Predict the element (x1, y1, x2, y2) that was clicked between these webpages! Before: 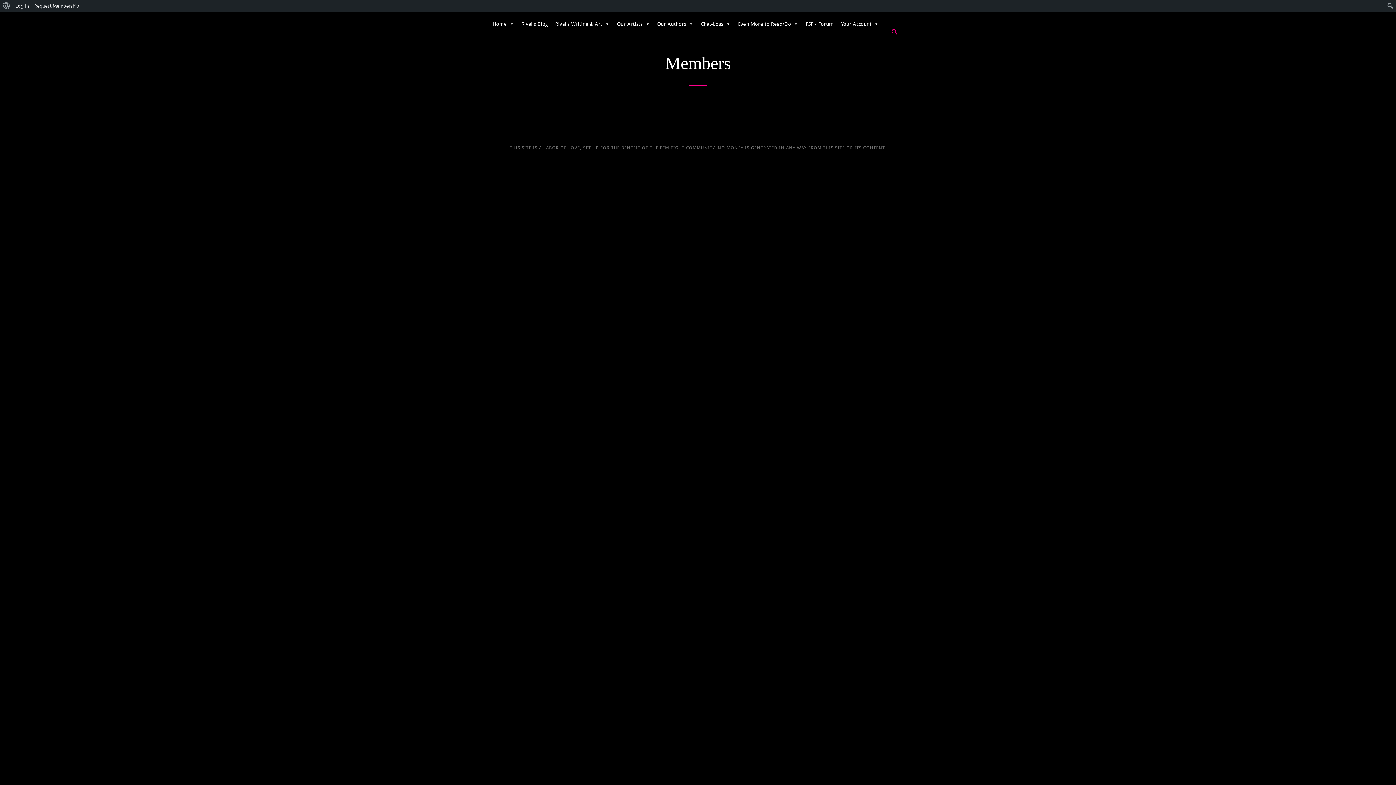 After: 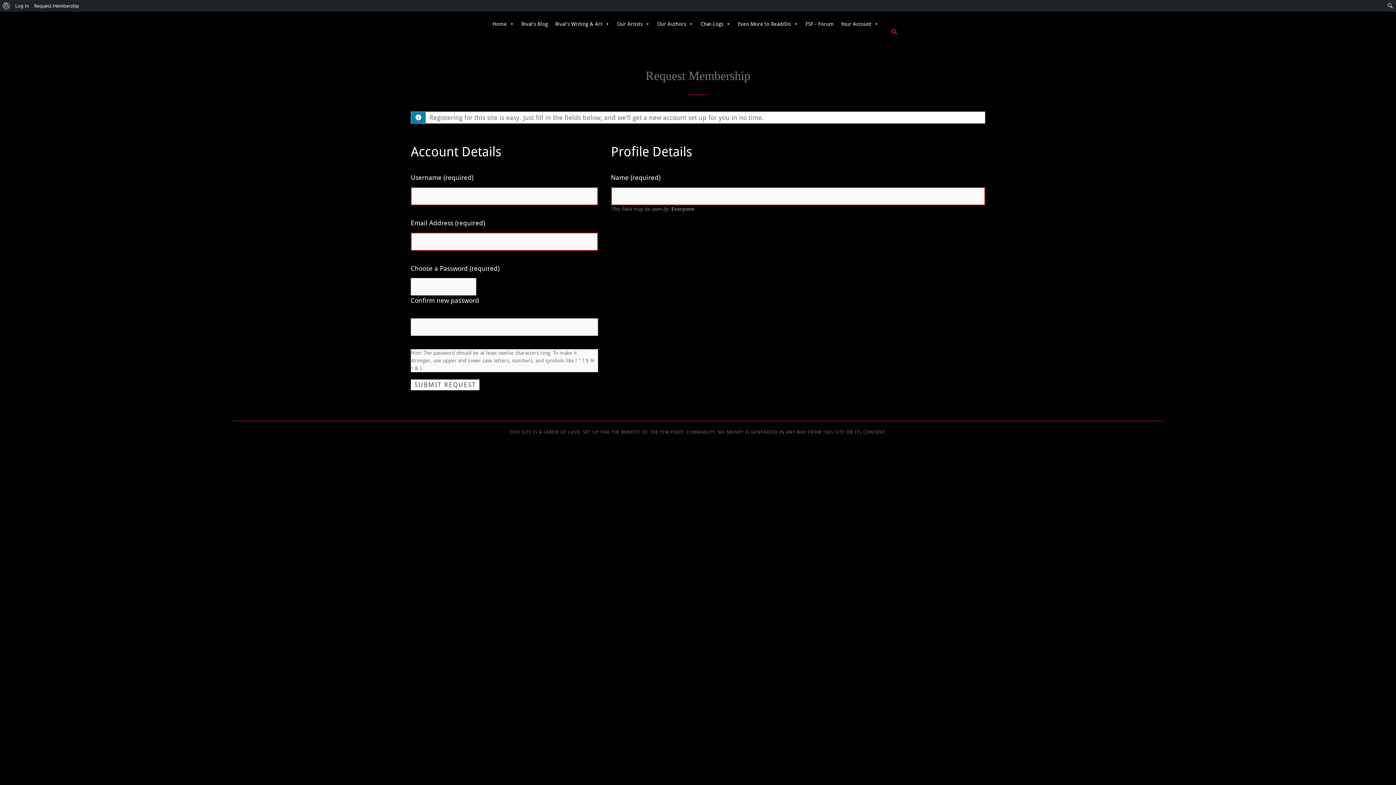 Action: bbox: (31, 0, 82, 11) label: Request Membership